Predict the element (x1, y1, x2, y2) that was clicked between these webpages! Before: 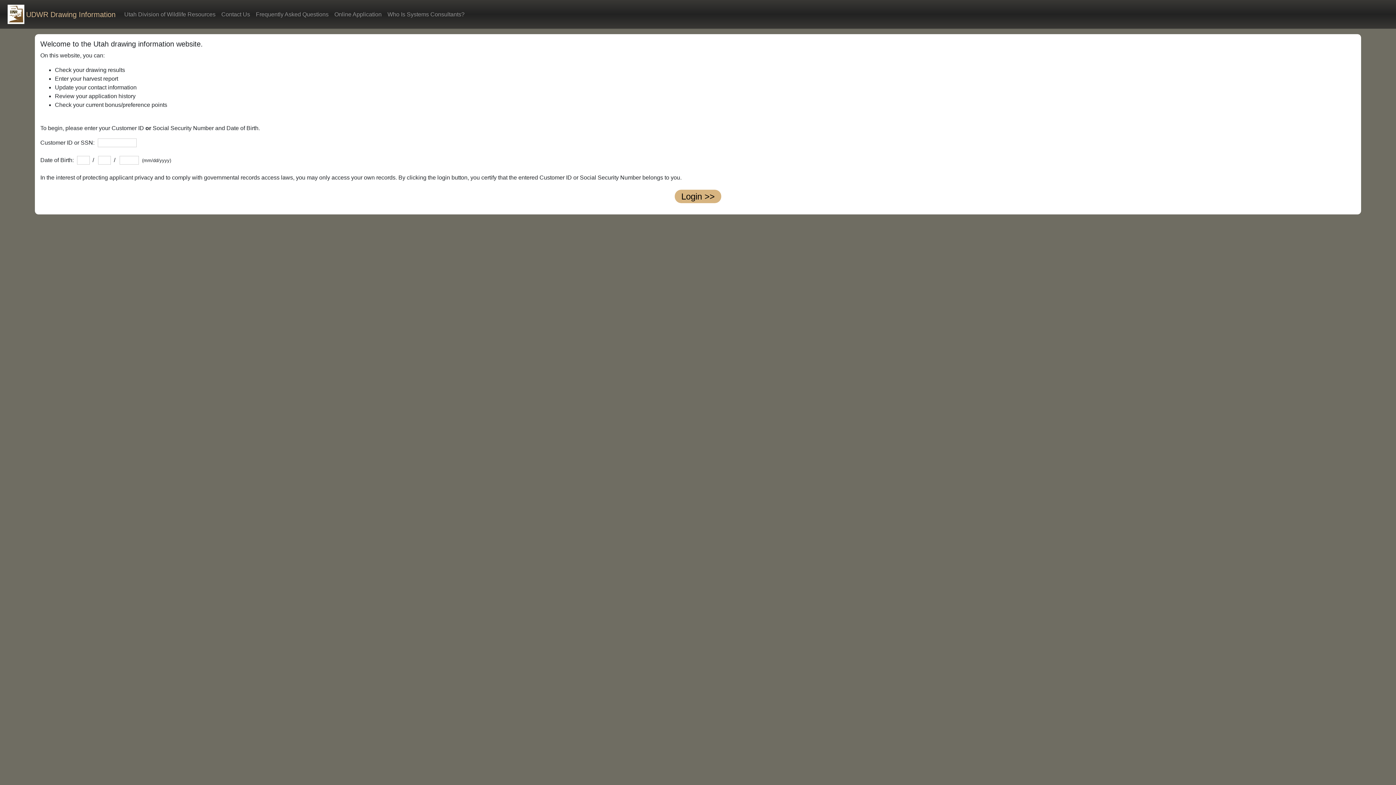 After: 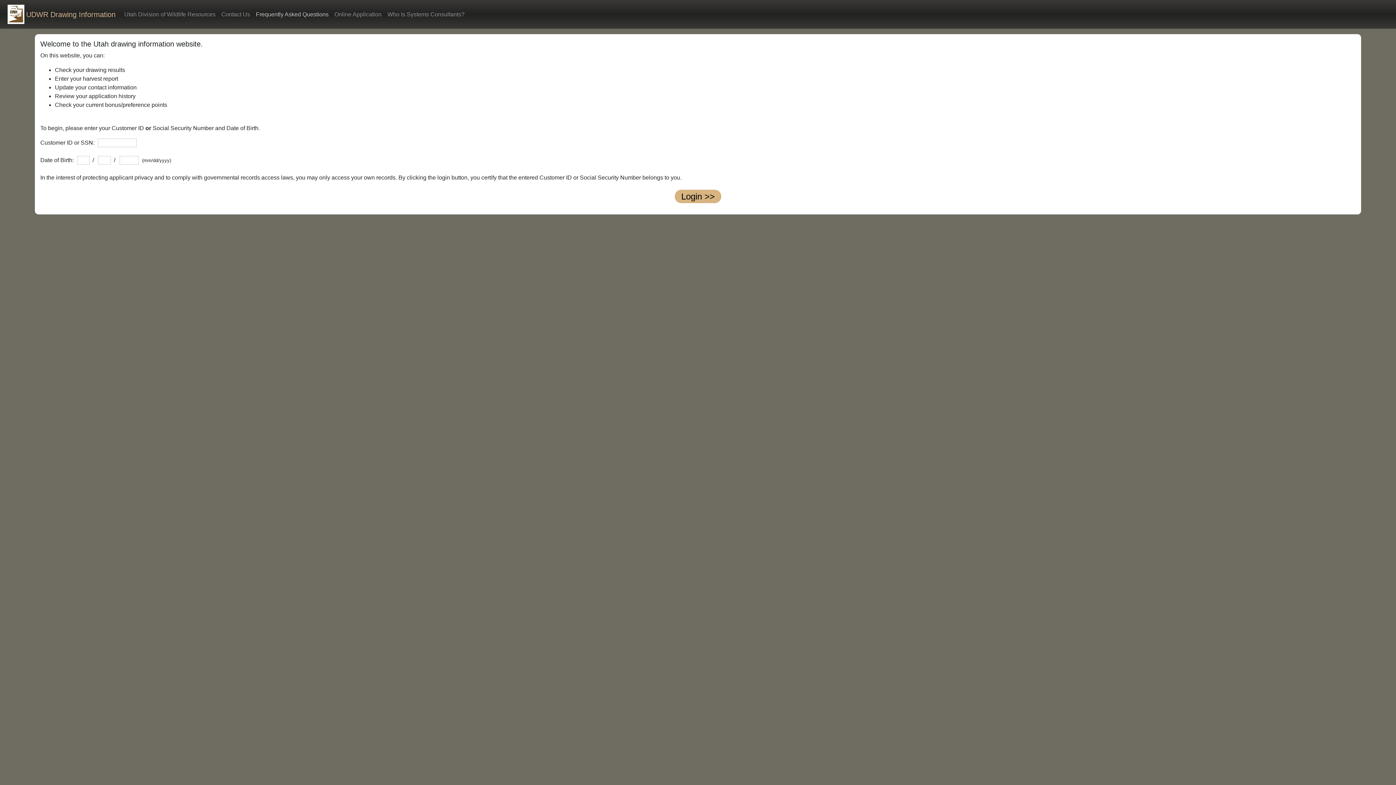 Action: bbox: (253, 7, 331, 21) label: Frequently Asked Questions